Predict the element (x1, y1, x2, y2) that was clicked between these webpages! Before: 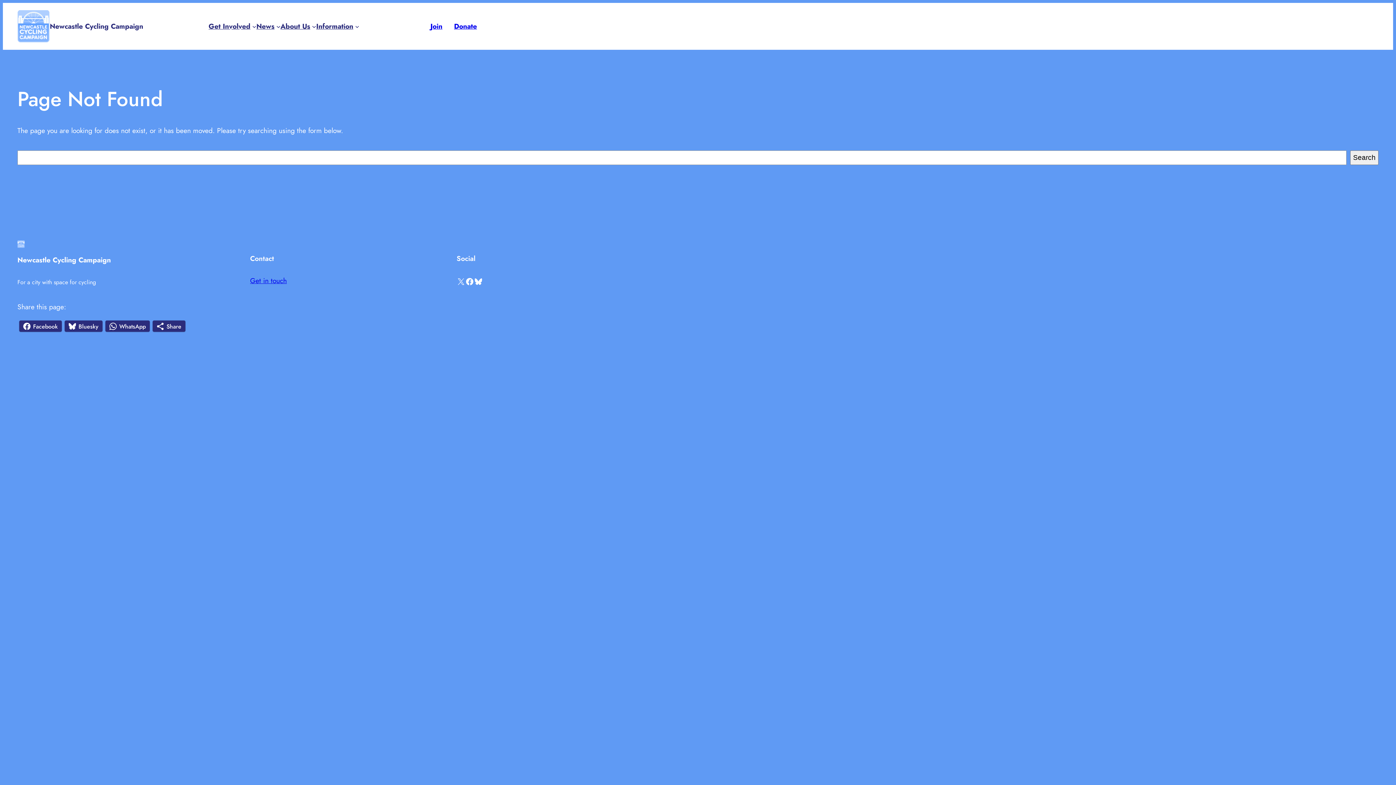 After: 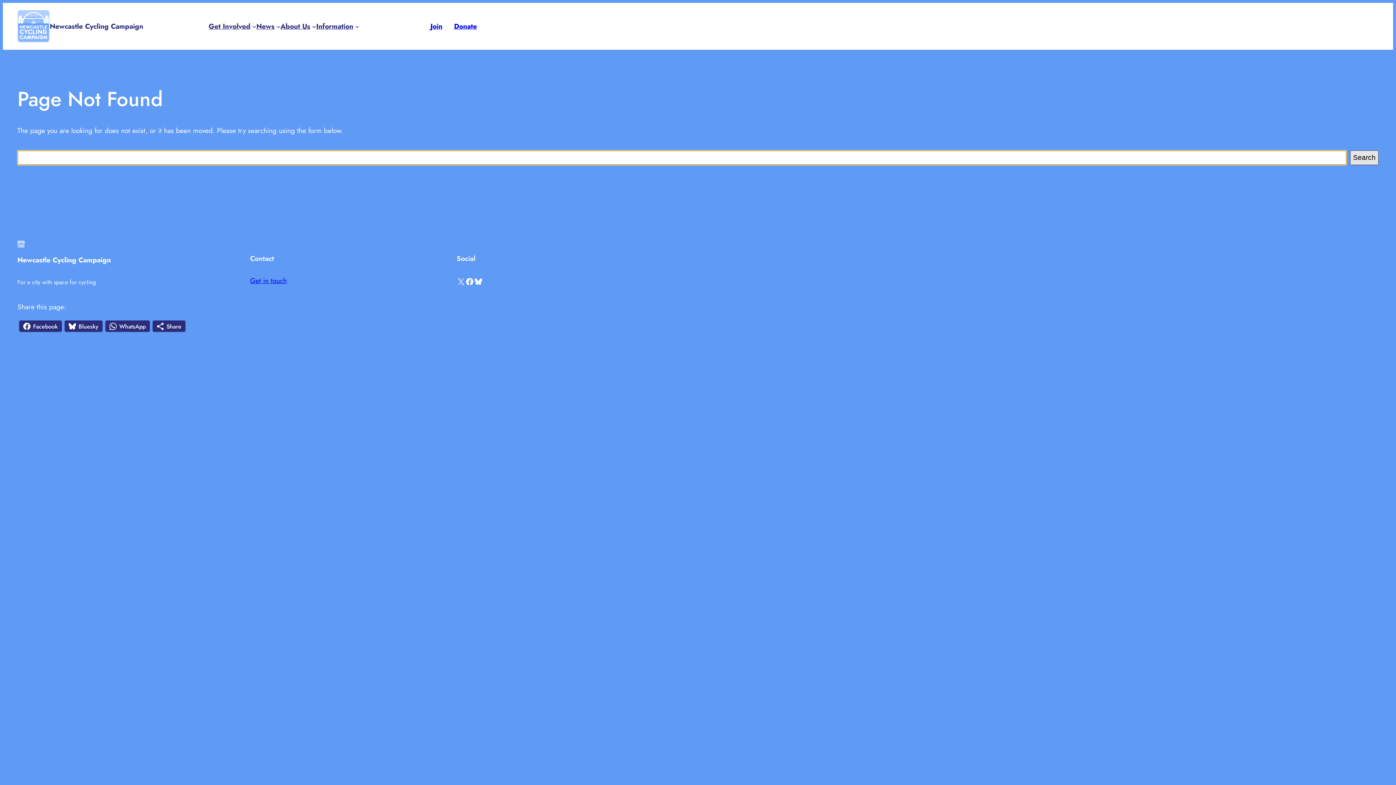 Action: label: Search bbox: (1350, 150, 1378, 165)